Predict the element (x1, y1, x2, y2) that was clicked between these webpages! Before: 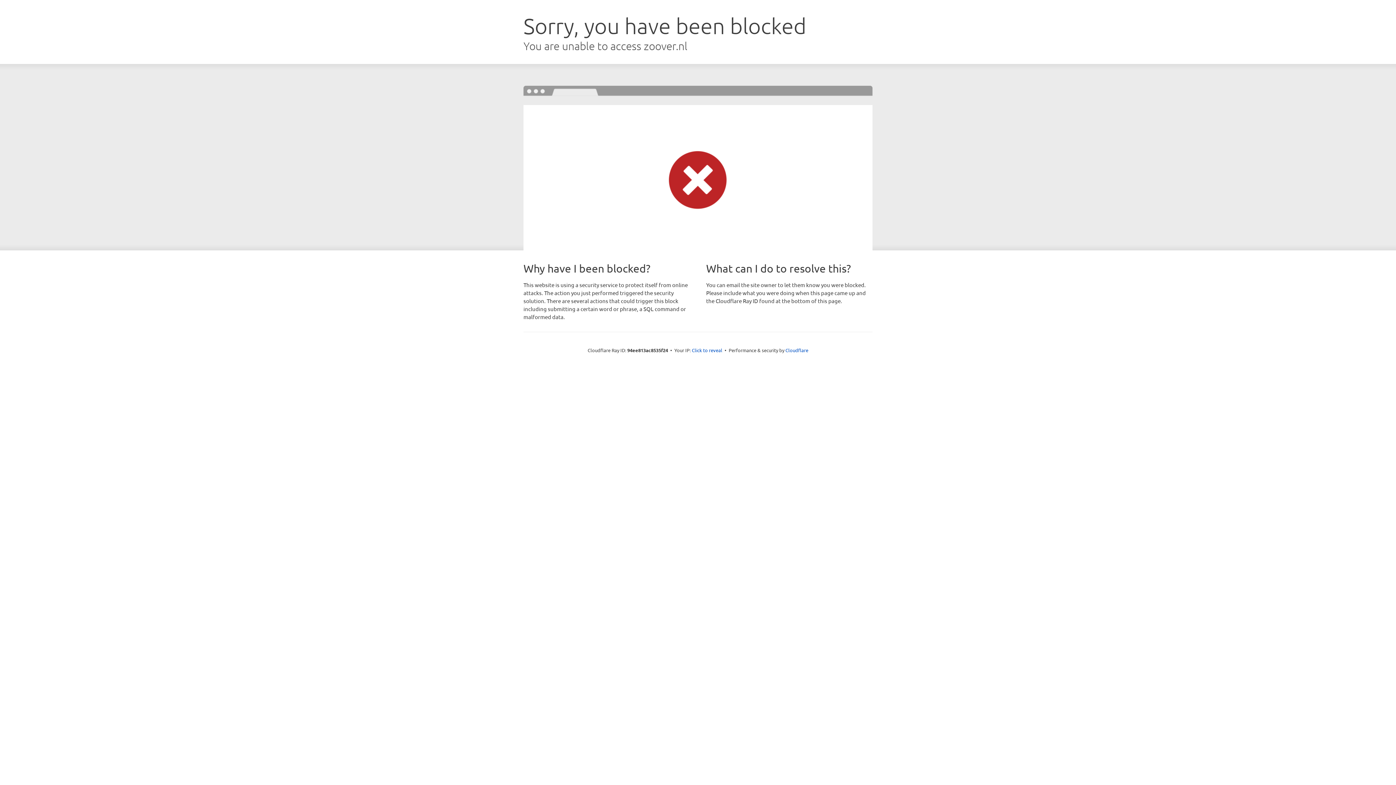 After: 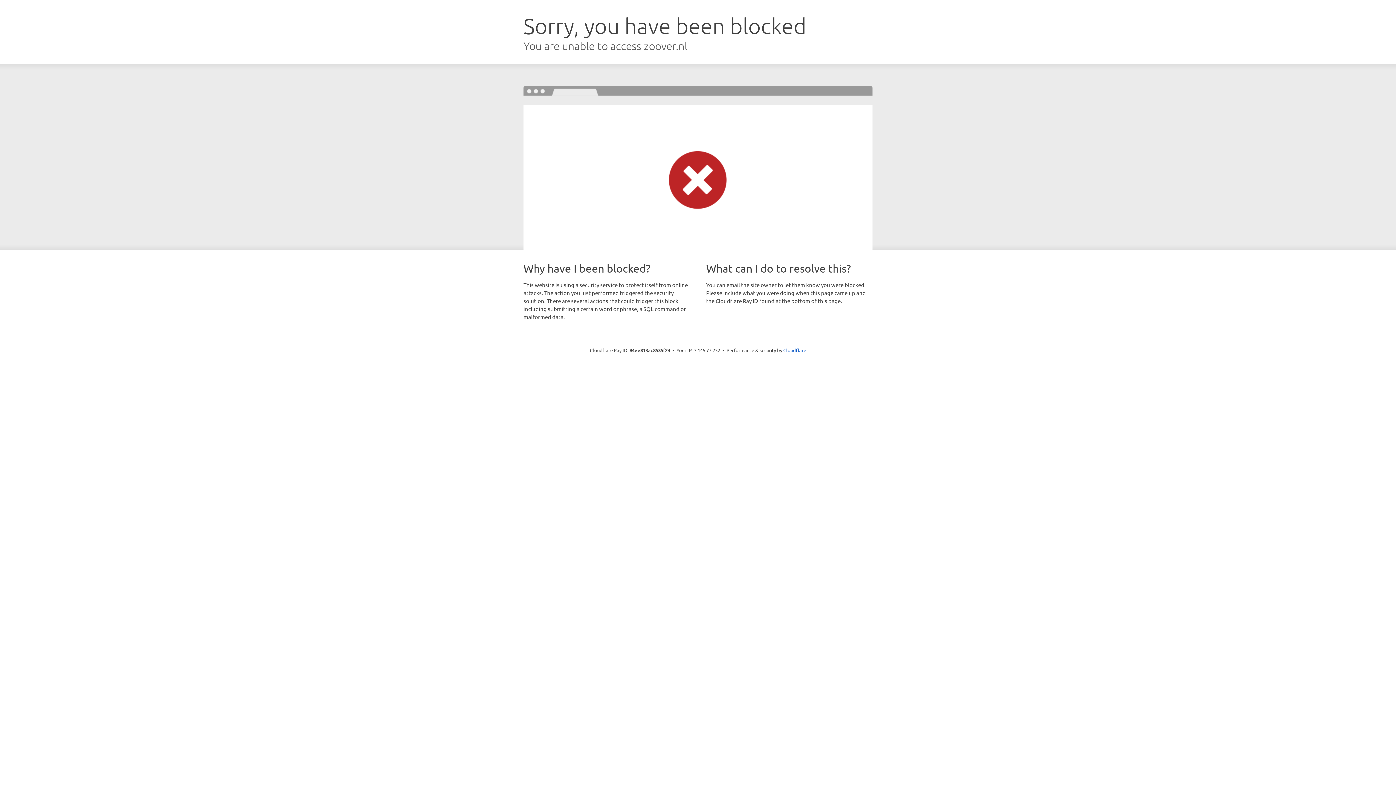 Action: label: Click to reveal bbox: (692, 346, 722, 353)